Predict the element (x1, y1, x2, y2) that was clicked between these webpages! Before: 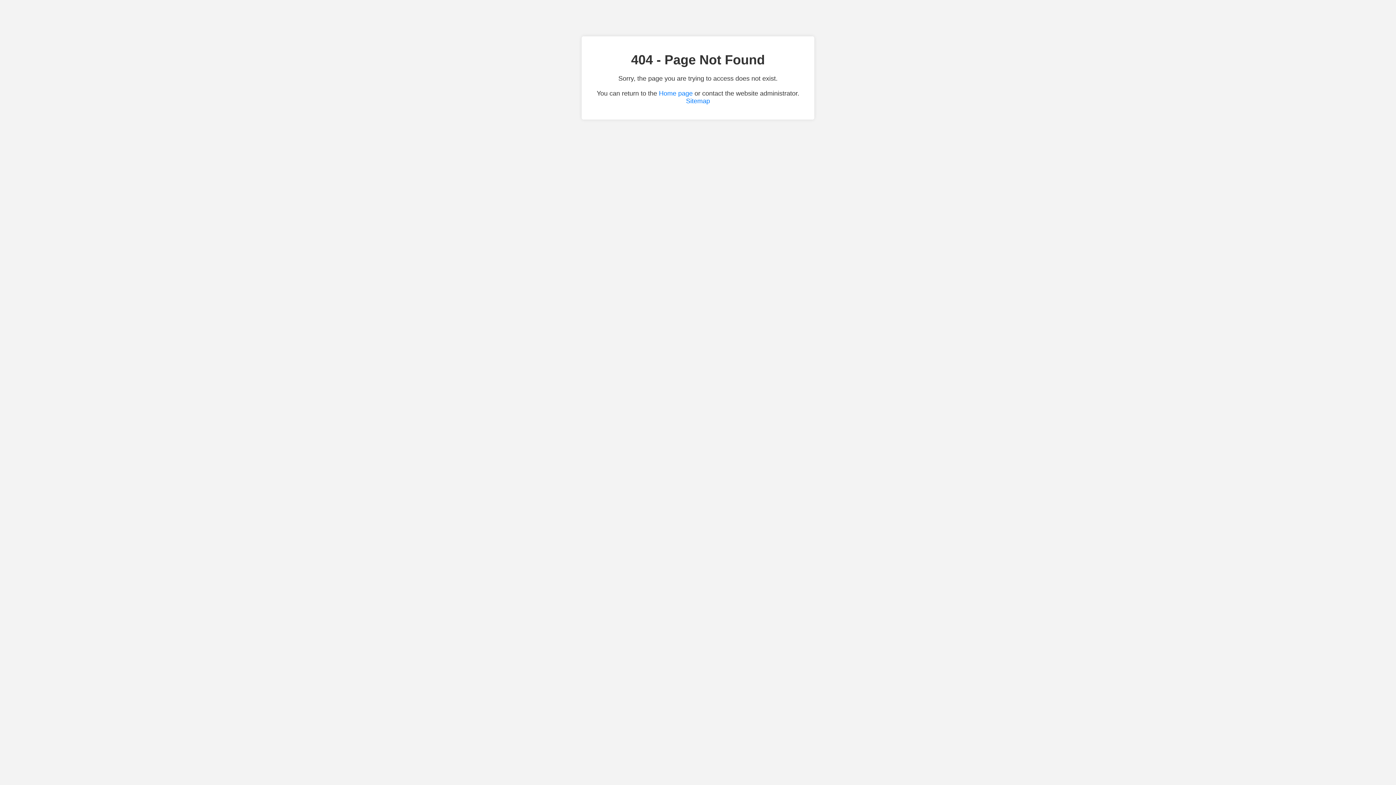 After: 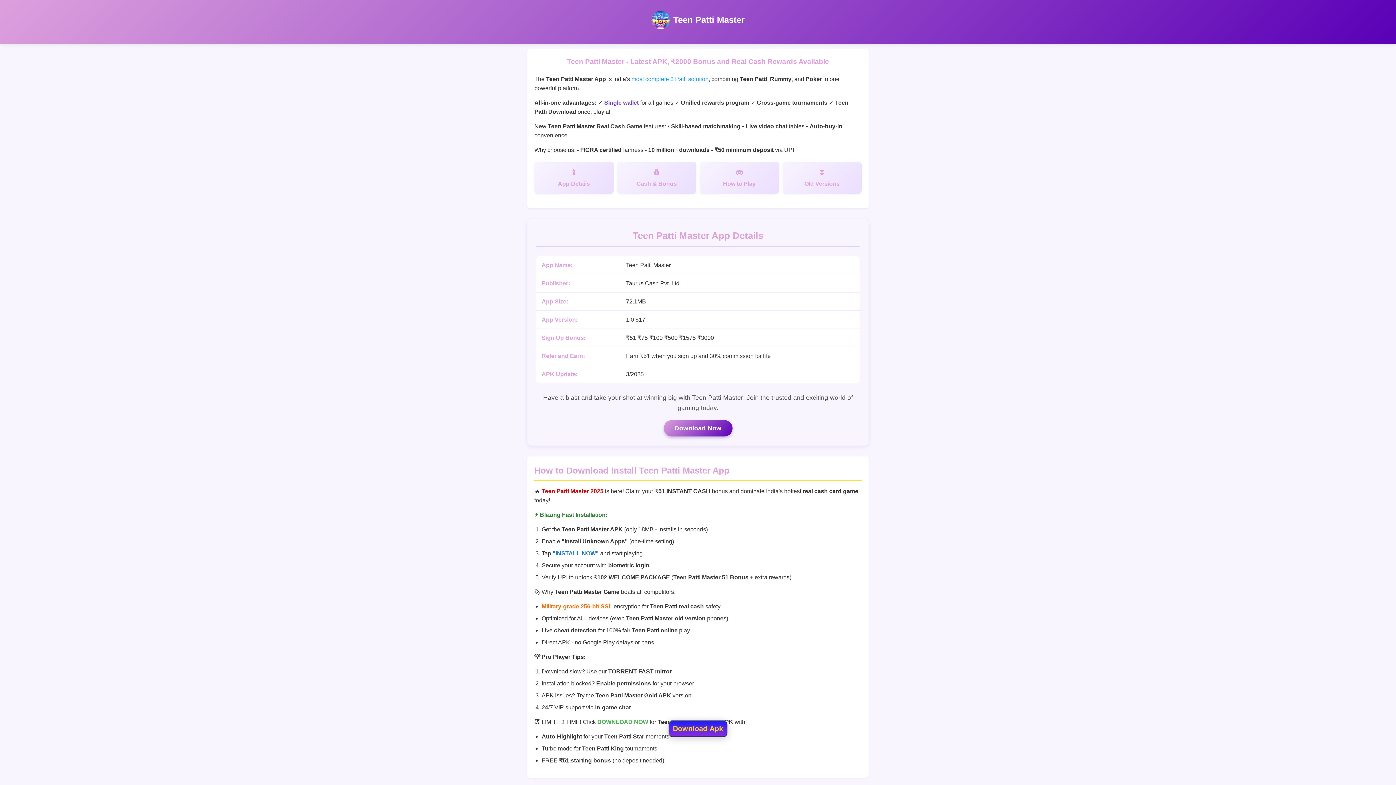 Action: bbox: (659, 89, 692, 97) label: Home page